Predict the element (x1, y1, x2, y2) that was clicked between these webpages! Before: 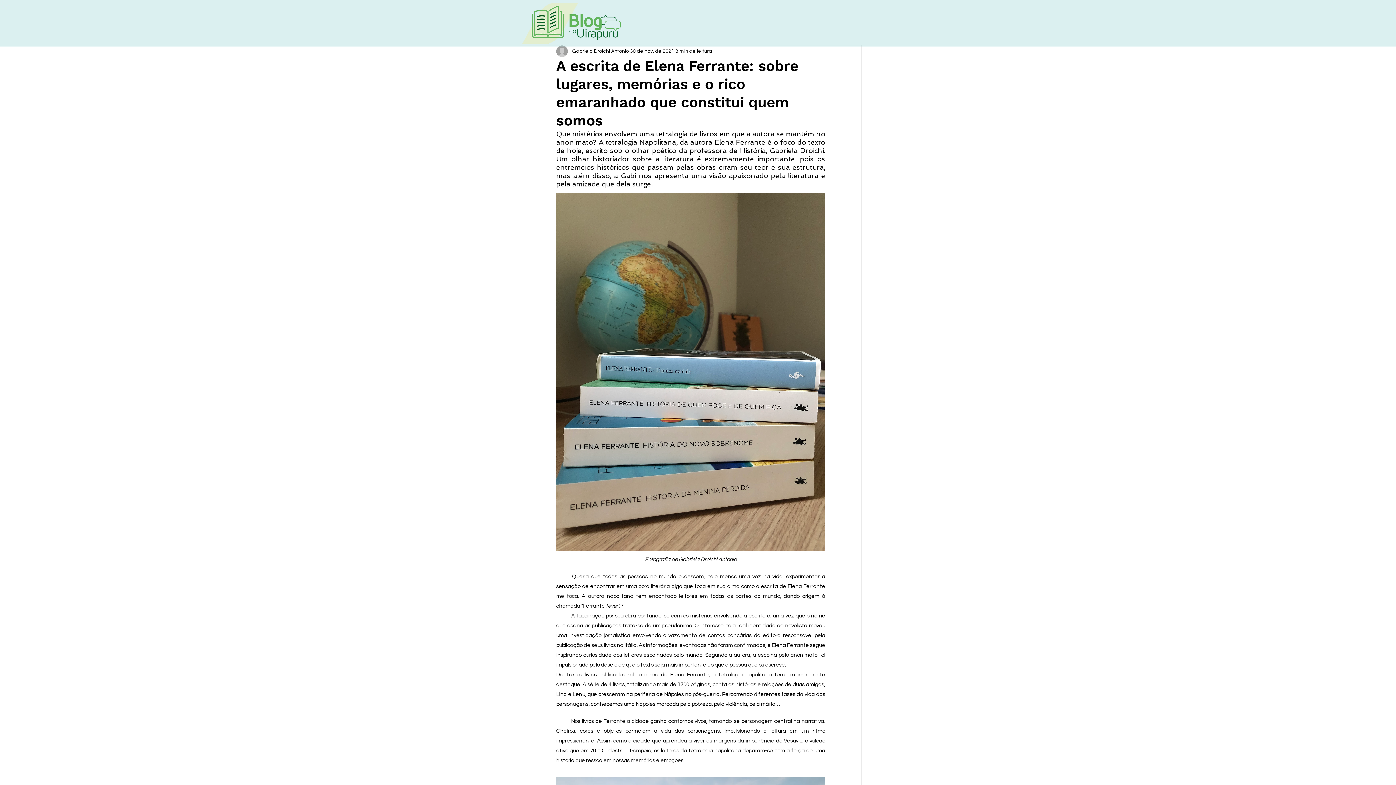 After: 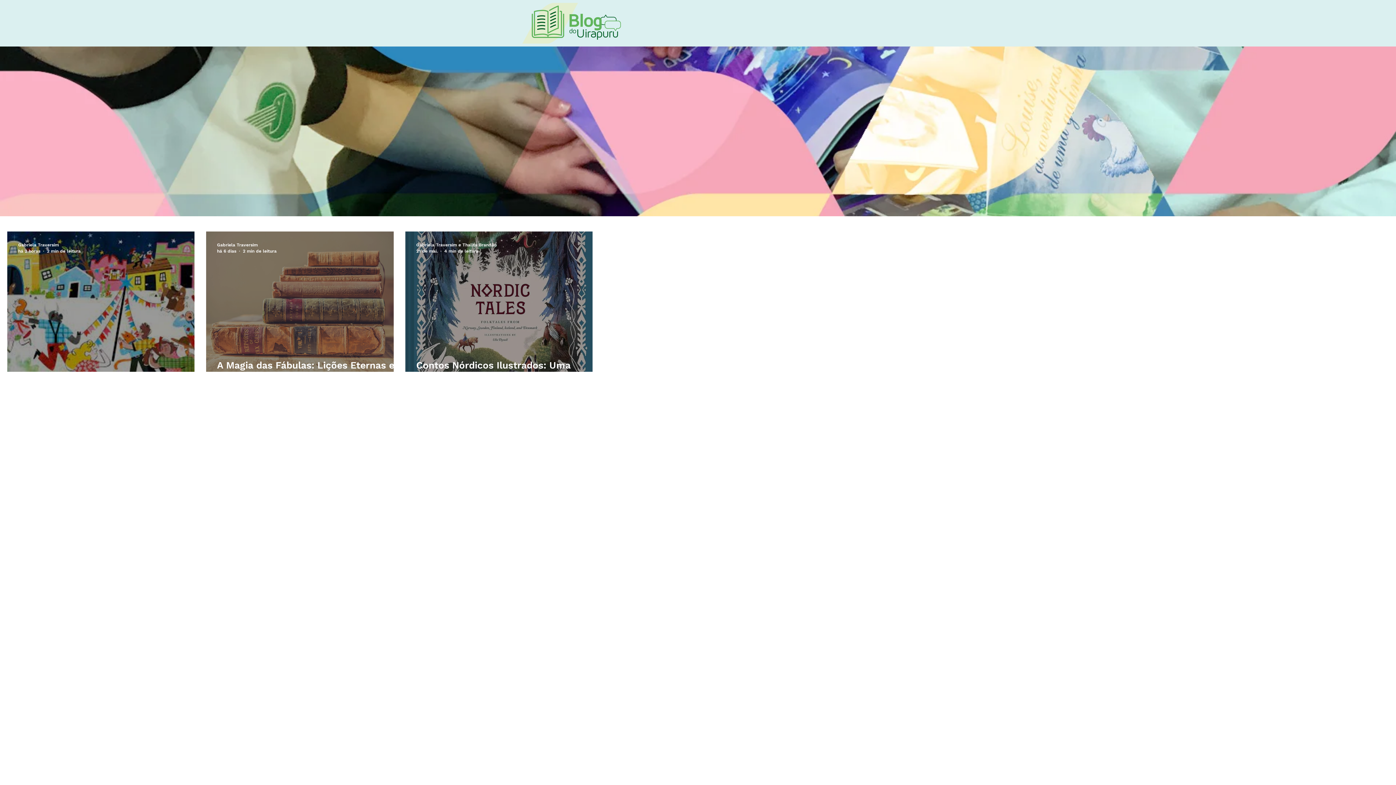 Action: bbox: (522, 2, 621, 43)